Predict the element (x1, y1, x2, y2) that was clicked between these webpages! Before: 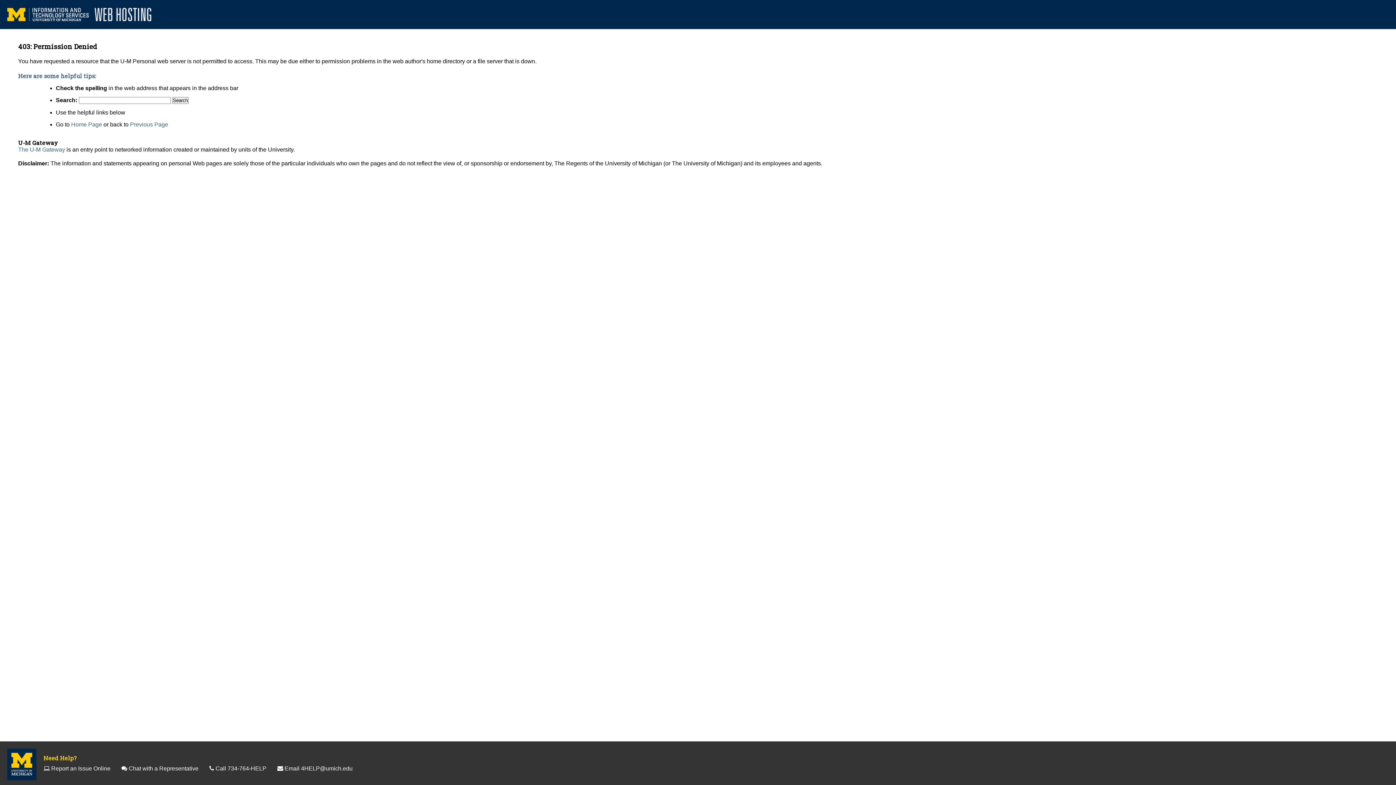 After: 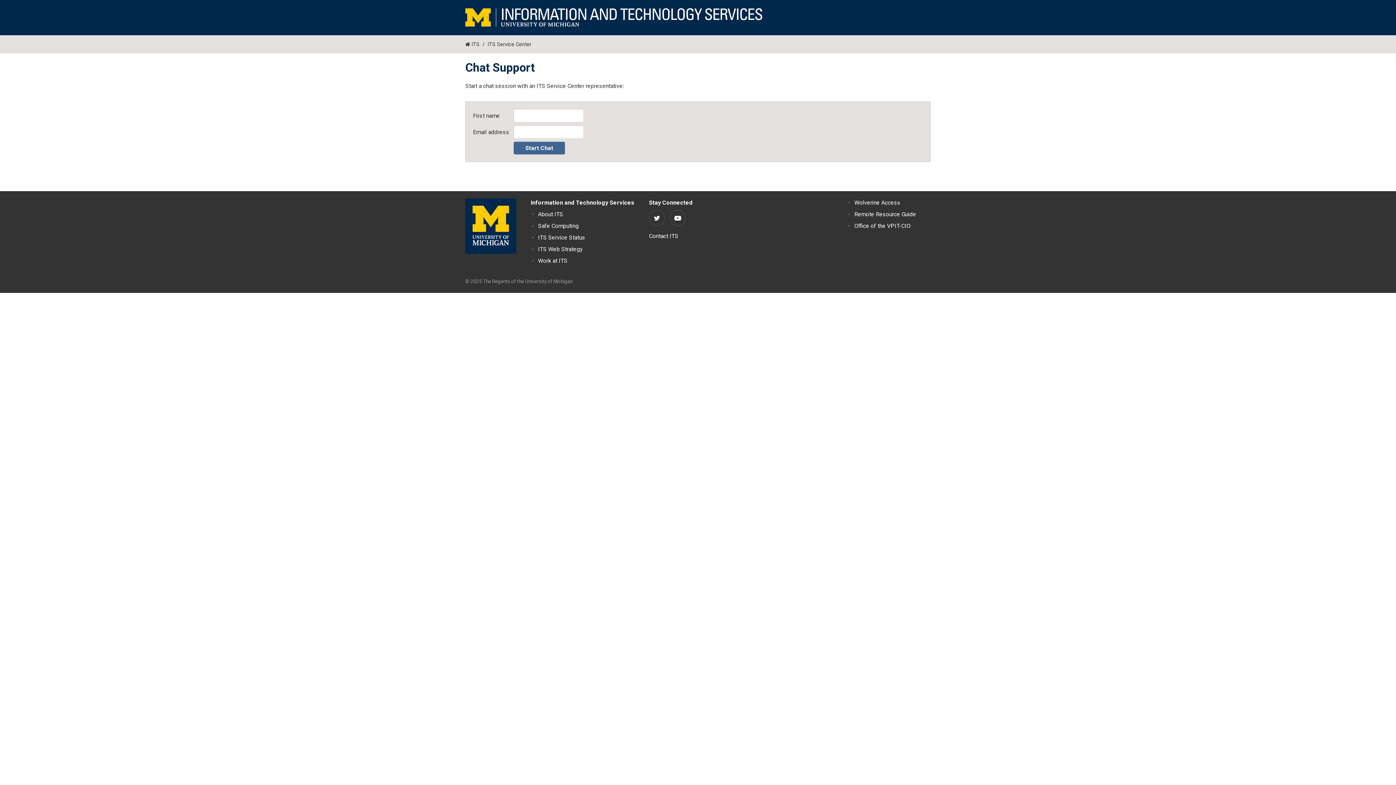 Action: label: Chat with a Representative bbox: (128, 765, 198, 772)